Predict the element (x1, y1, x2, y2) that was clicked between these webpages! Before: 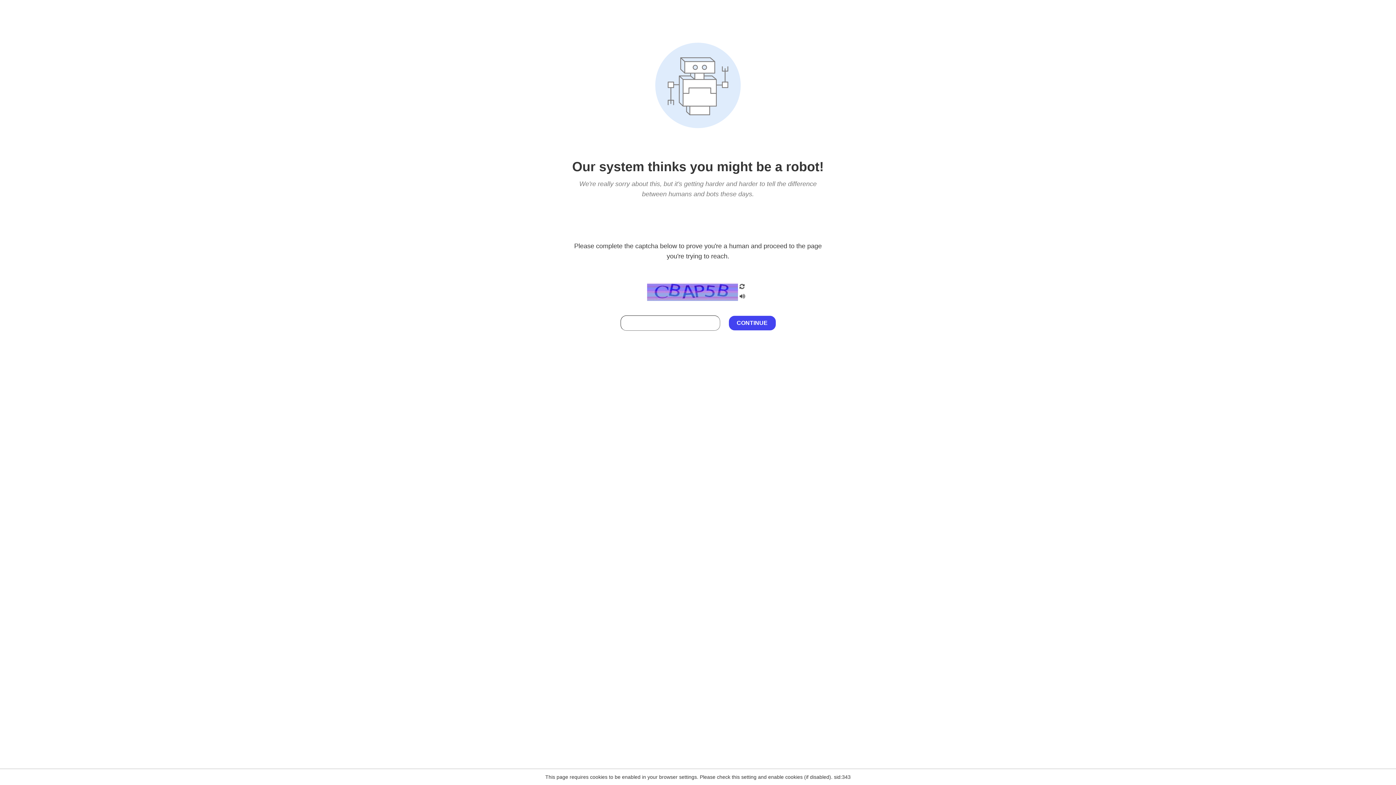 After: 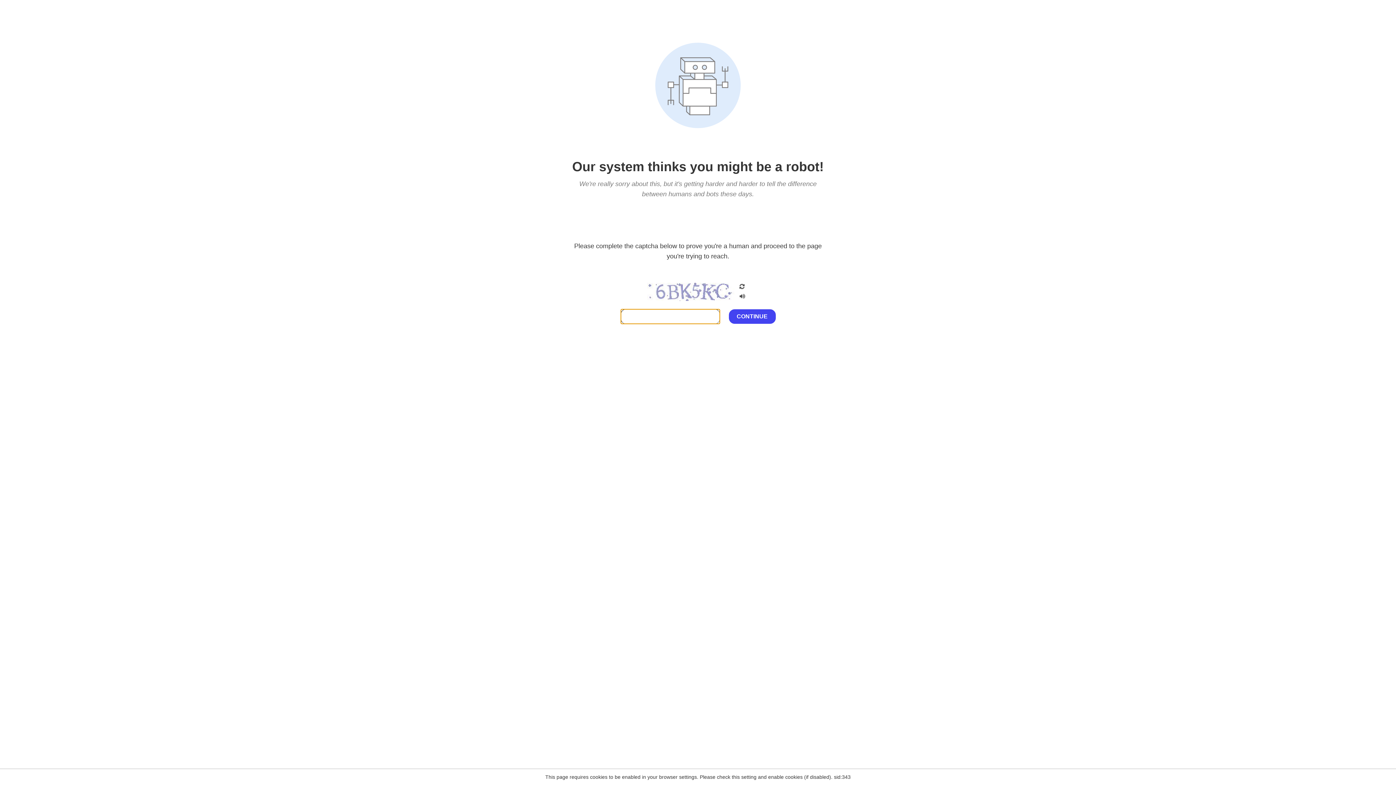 Action: bbox: (738, 200, 746, 210)